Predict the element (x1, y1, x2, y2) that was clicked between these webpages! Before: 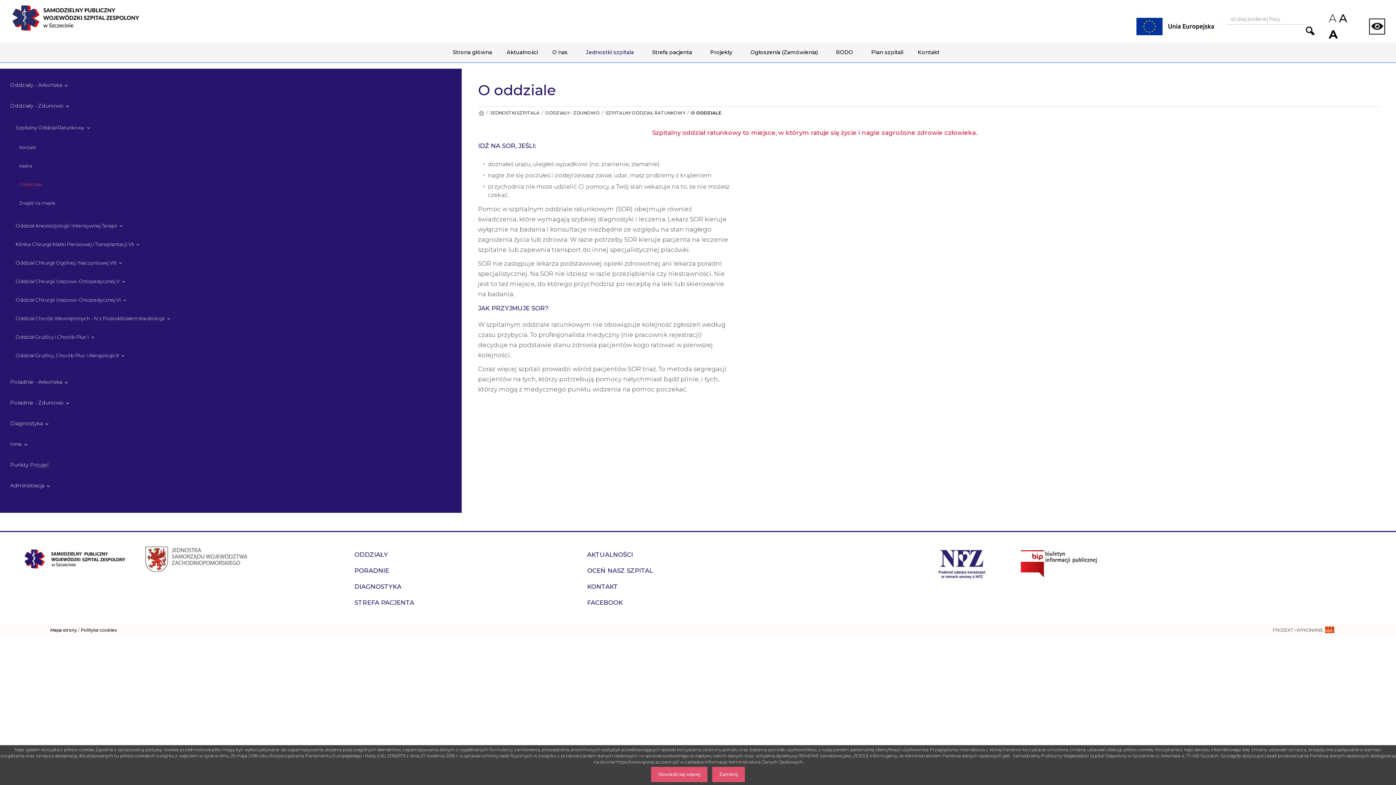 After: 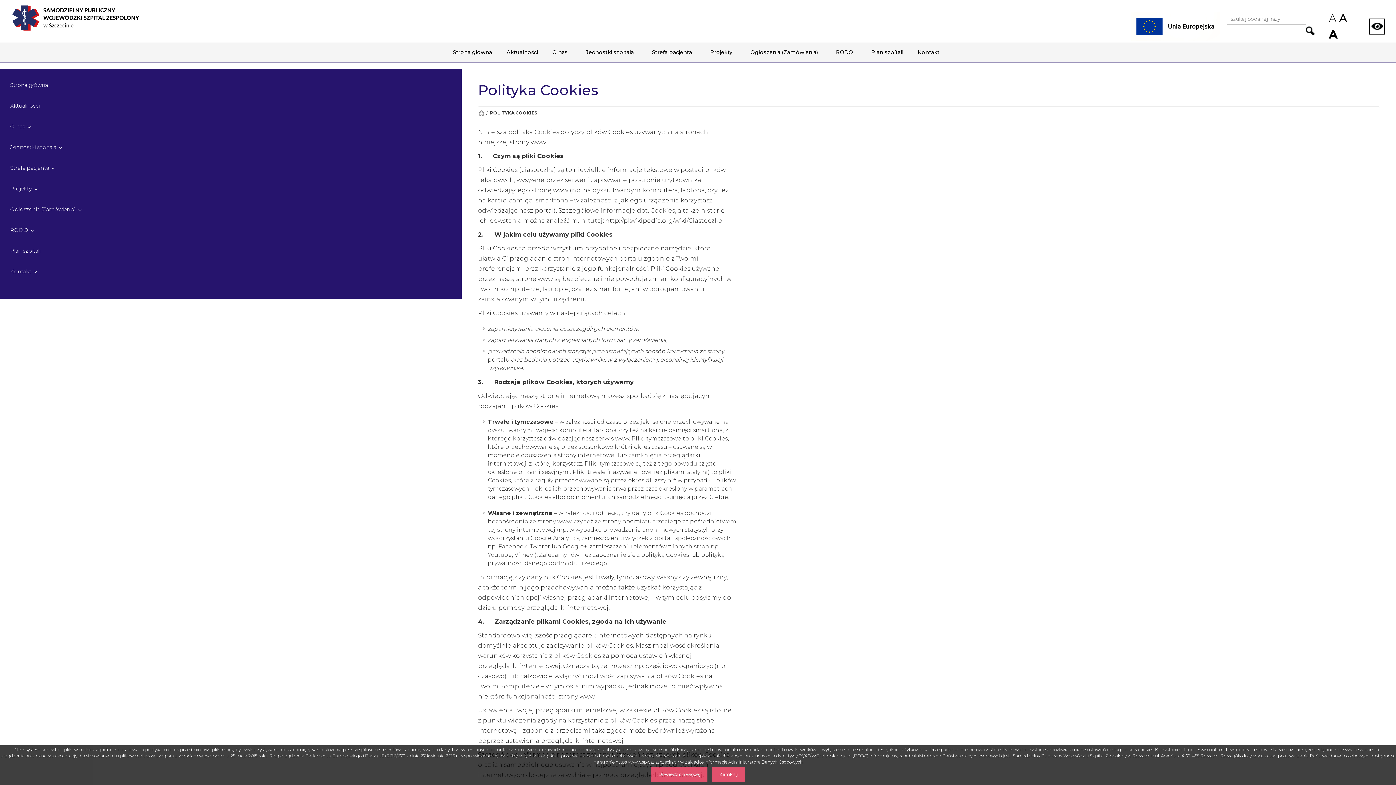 Action: label: czytaj więcej o polityce cookies bbox: (80, 627, 116, 633)